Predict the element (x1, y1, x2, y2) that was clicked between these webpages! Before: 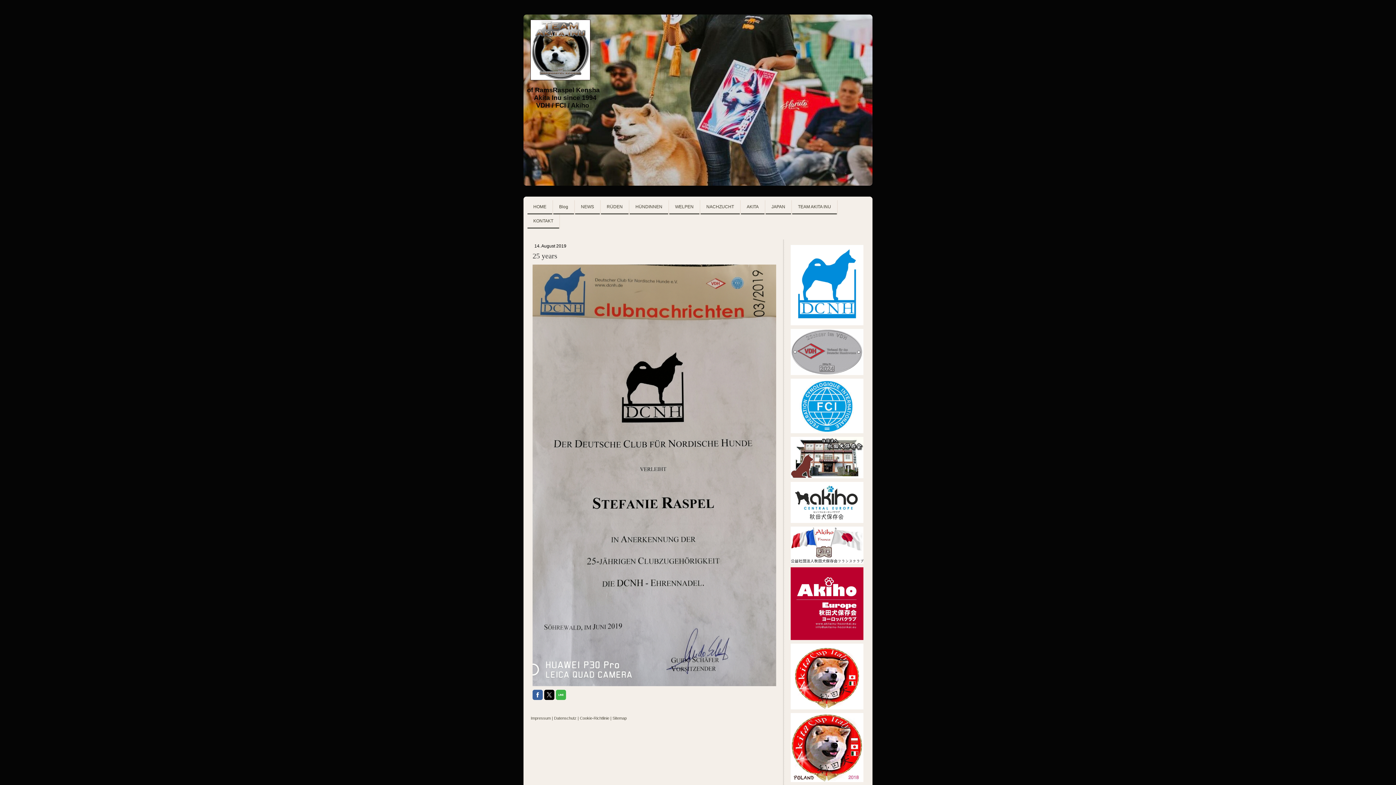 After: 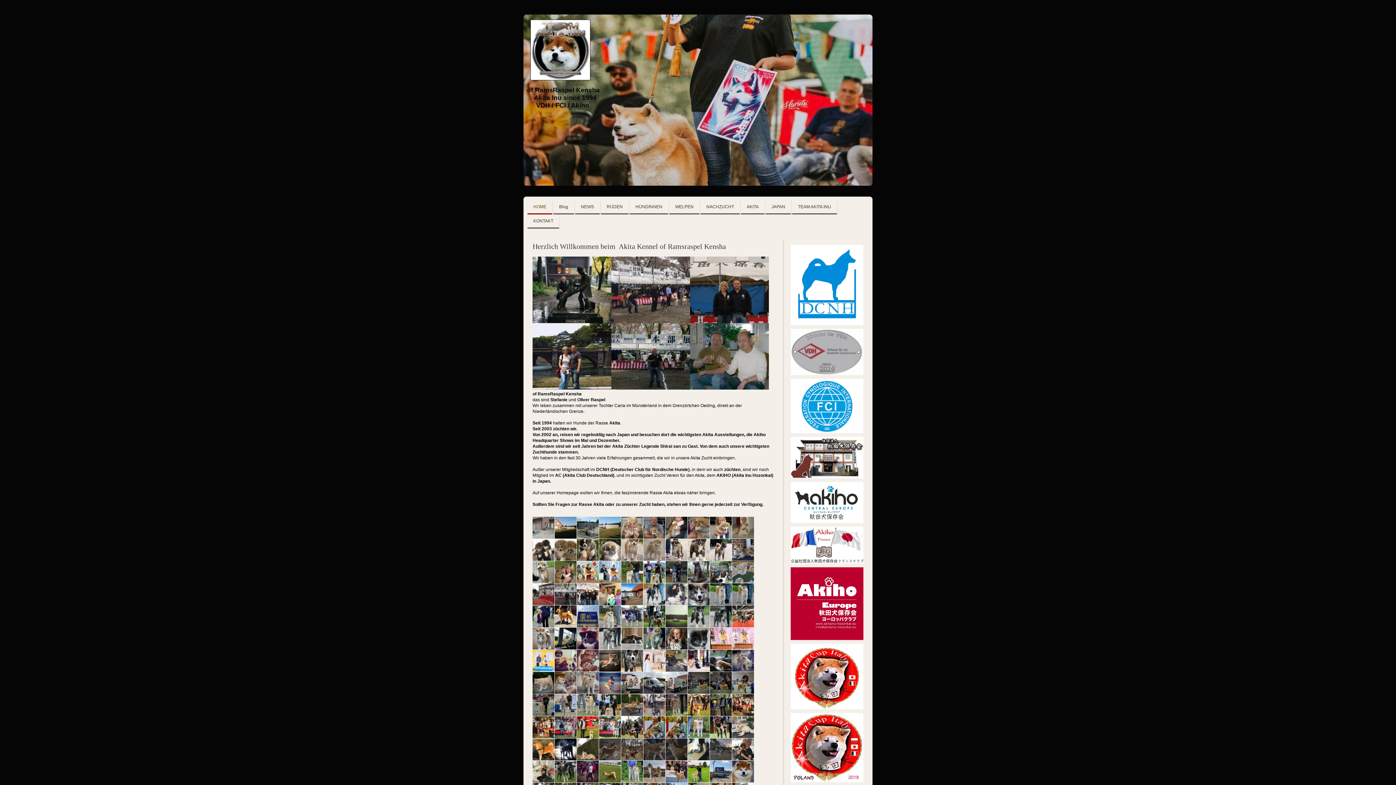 Action: bbox: (523, 14, 872, 185) label: of RamsRaspel Kensha 
    Akita Inu since 1994
     VDH / FCI / Akiho